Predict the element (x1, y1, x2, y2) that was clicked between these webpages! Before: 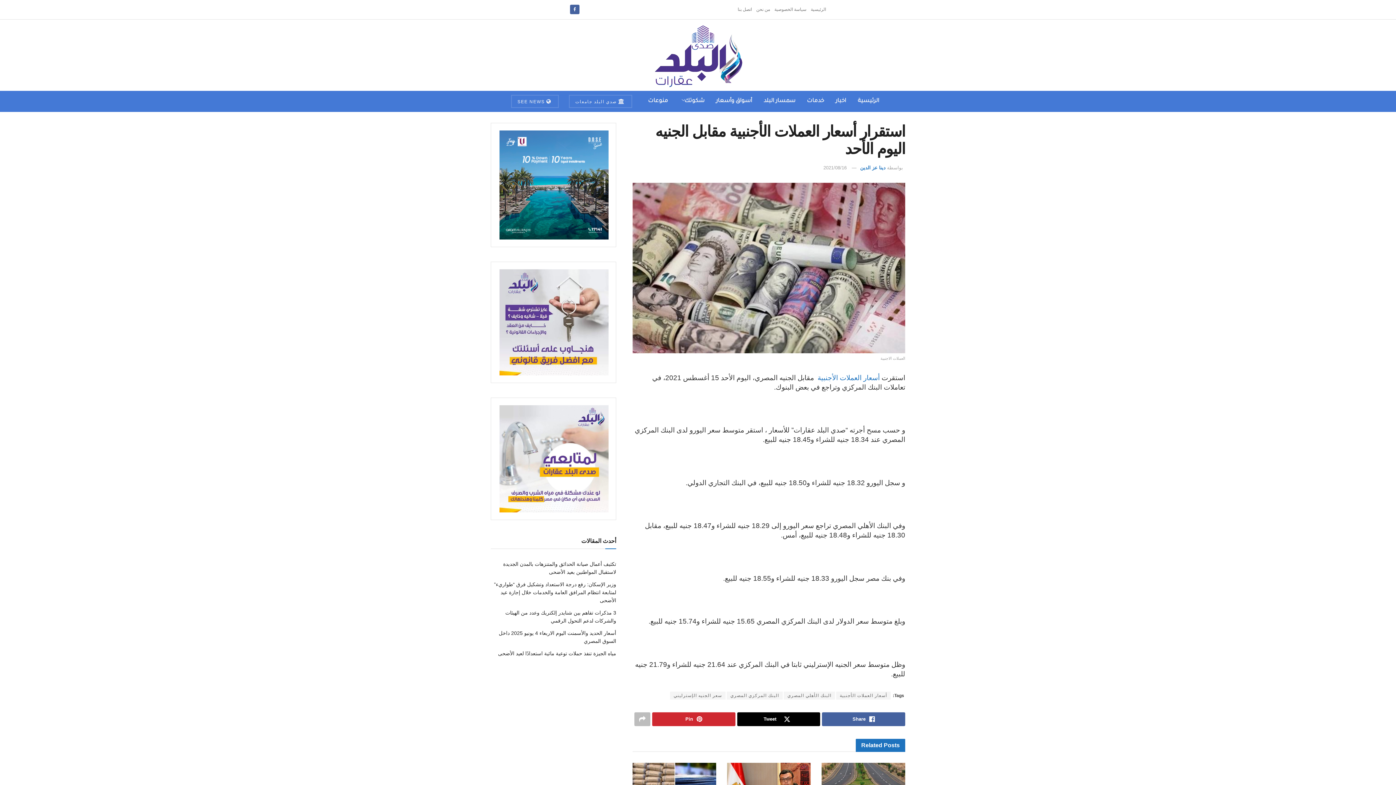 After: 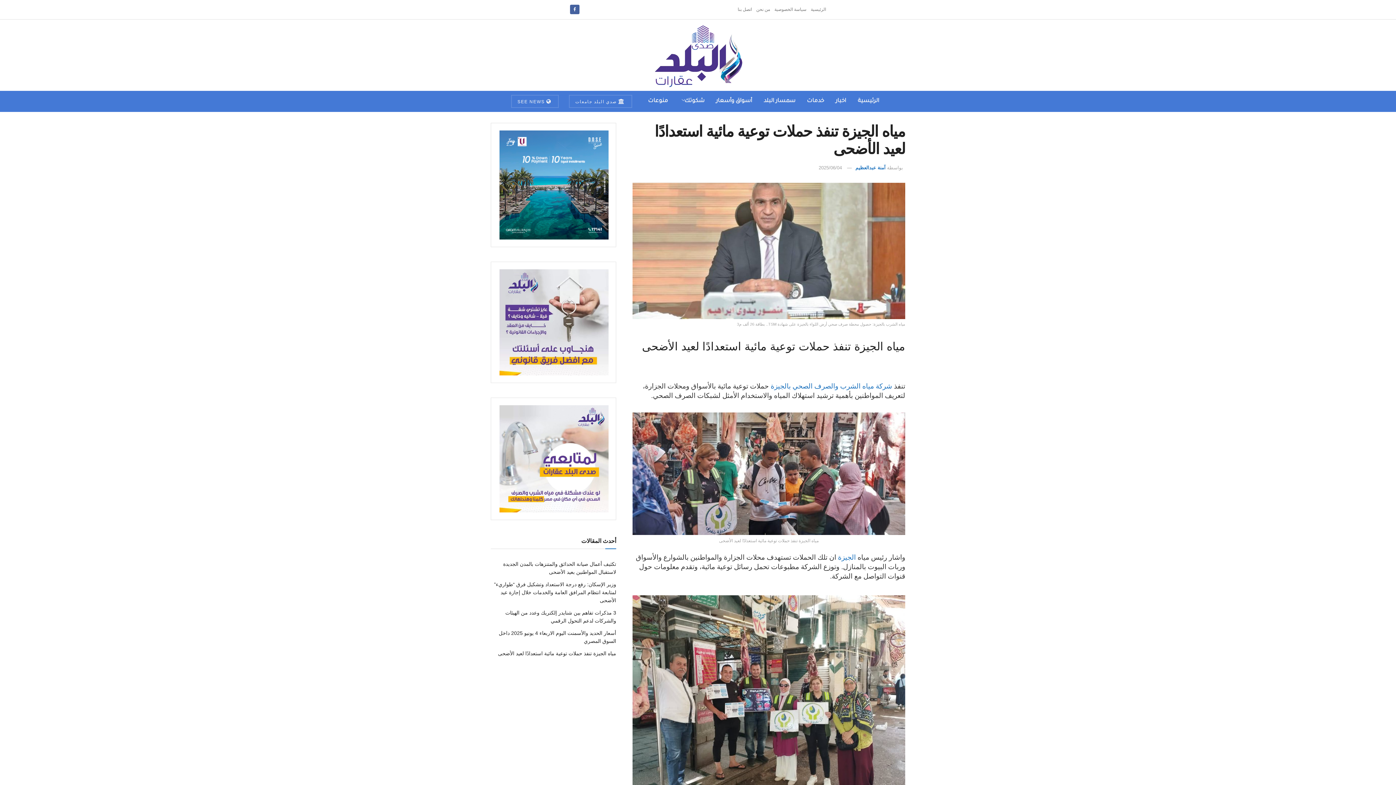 Action: bbox: (498, 650, 616, 656) label: مياه الجيزة تنفذ حملات توعية مائية استعدادًا لعيد الأضحى